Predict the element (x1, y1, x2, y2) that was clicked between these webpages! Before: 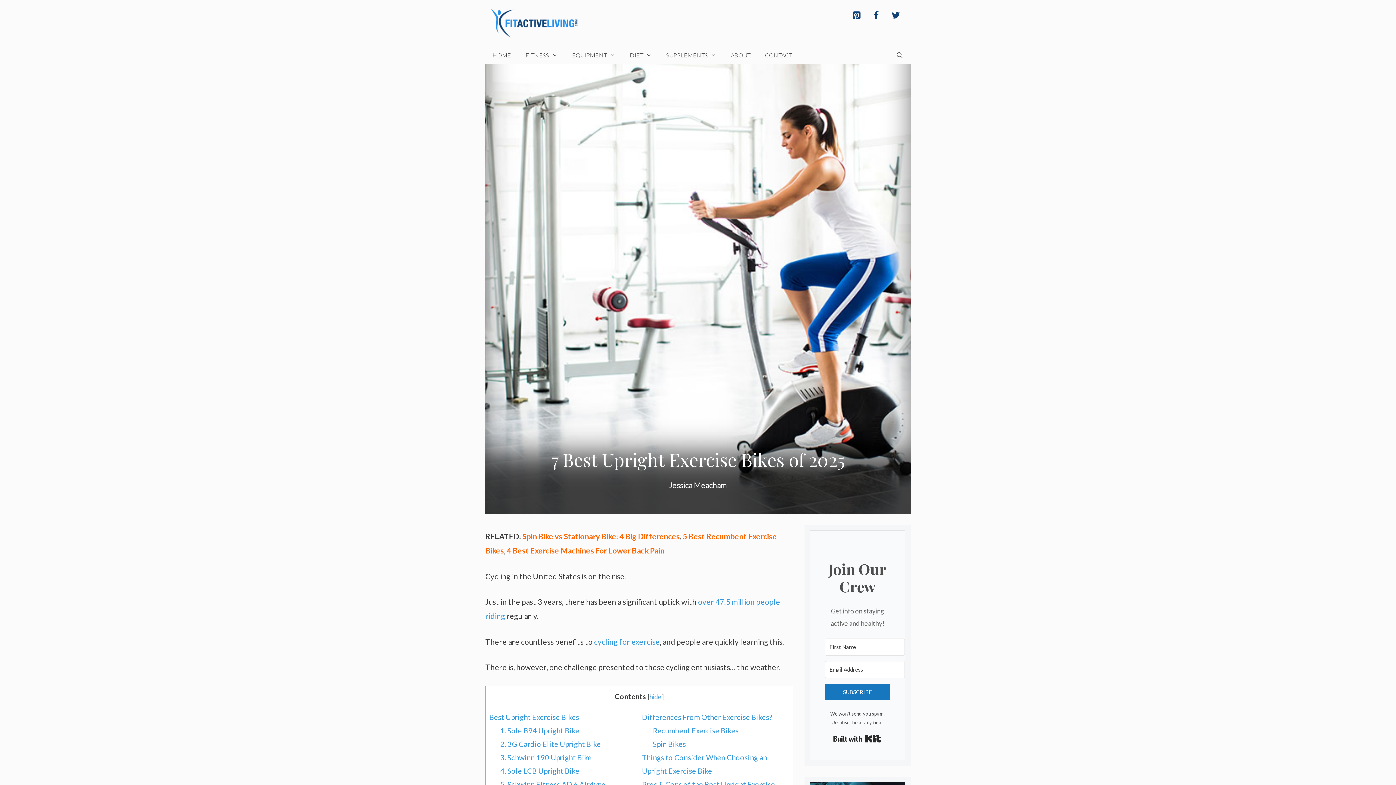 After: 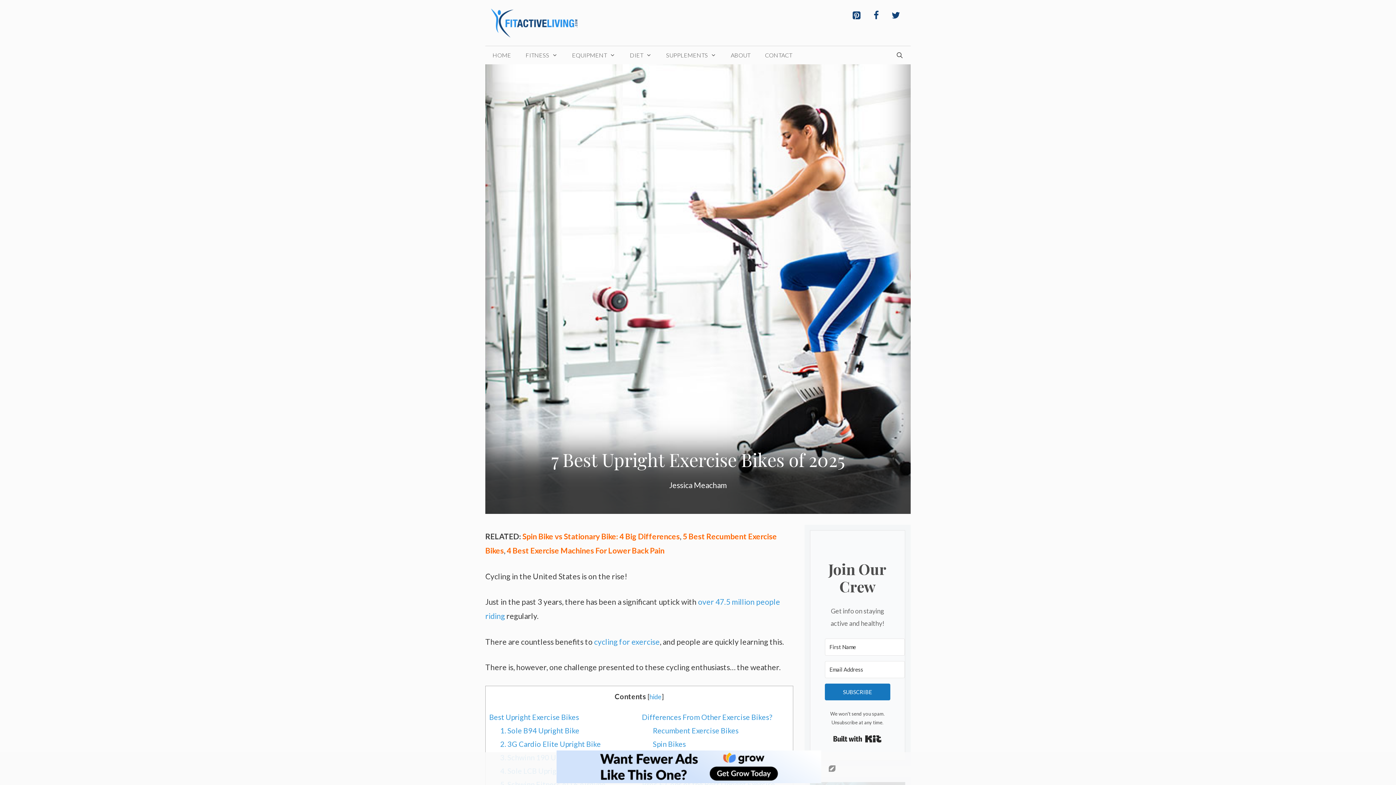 Action: label: 4 Best Exercise Machines For Lower Back Pain bbox: (506, 546, 664, 555)